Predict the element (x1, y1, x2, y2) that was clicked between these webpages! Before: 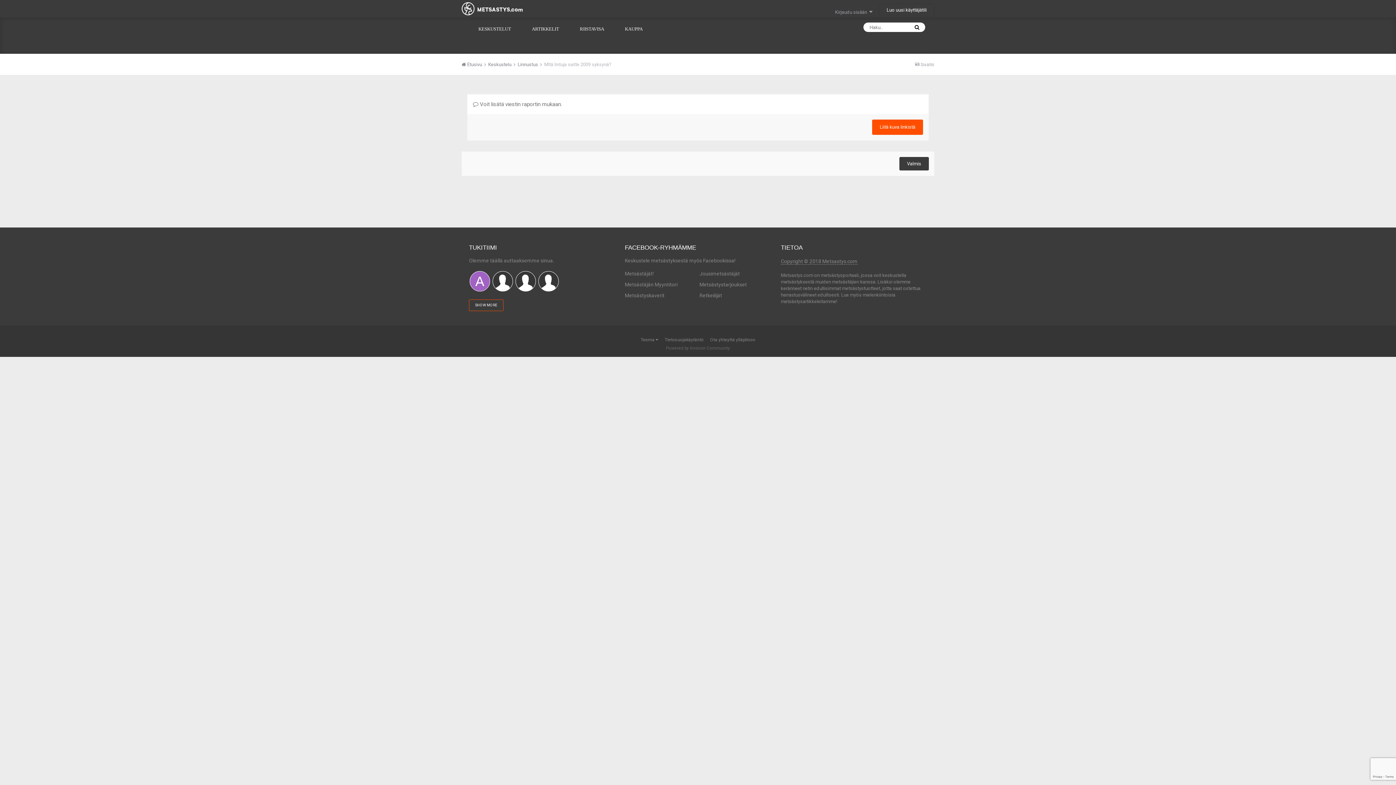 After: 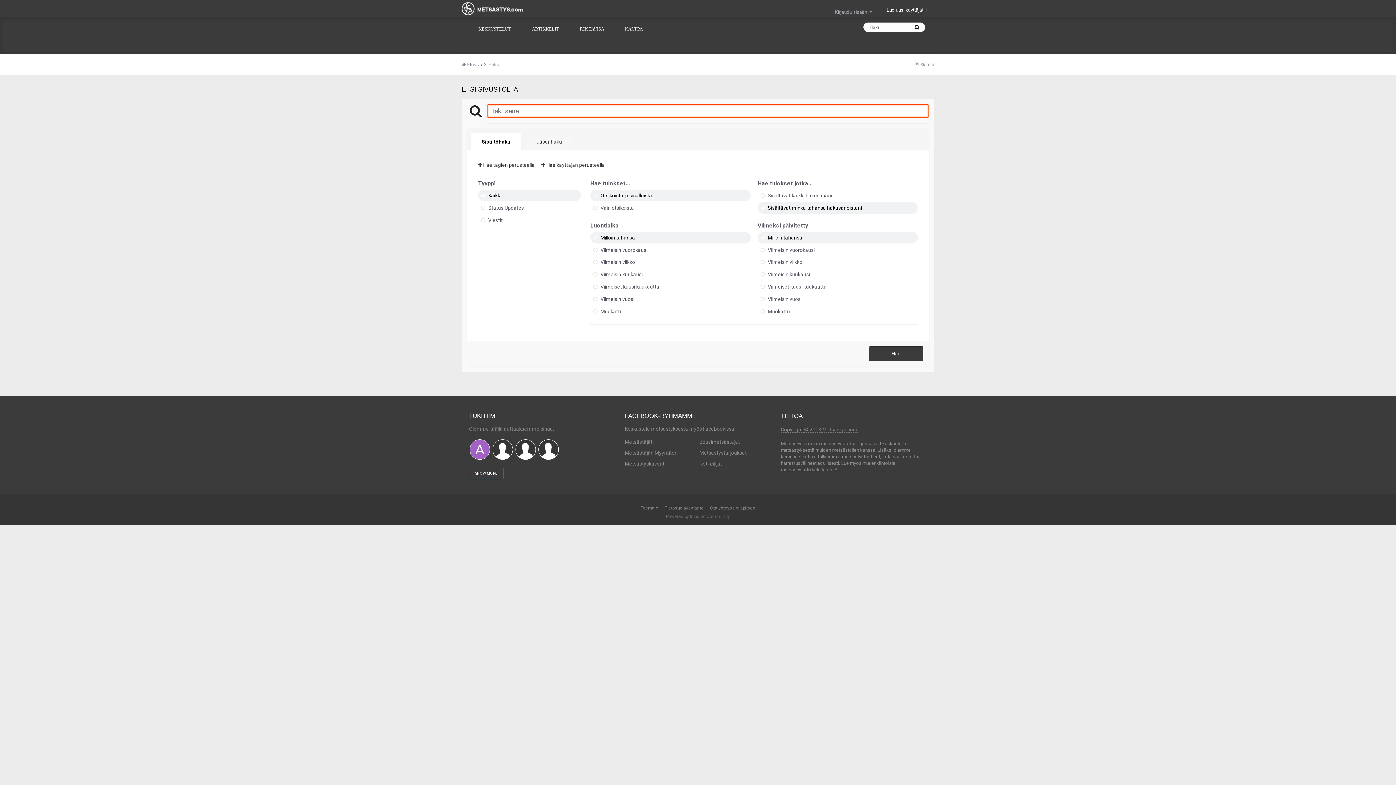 Action: bbox: (912, 23, 921, 30)